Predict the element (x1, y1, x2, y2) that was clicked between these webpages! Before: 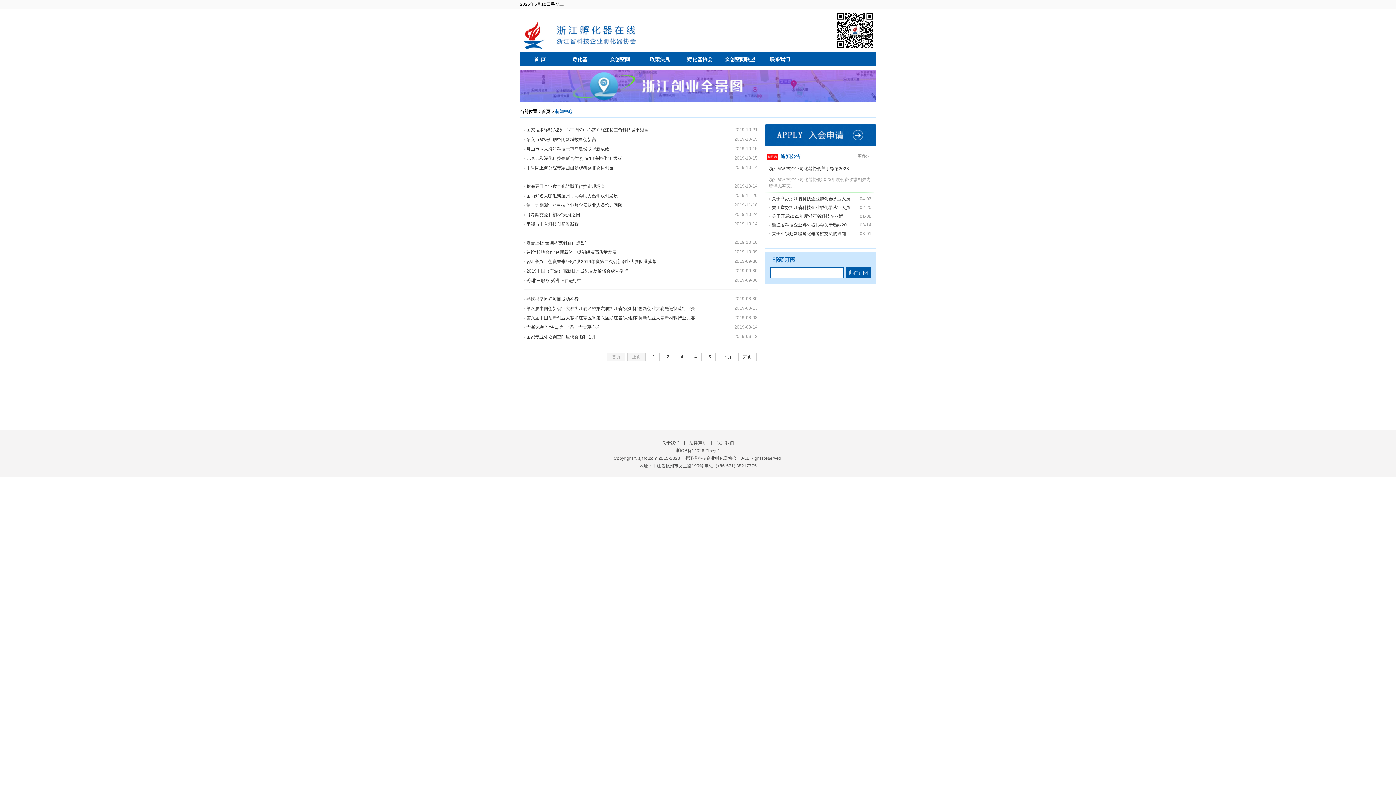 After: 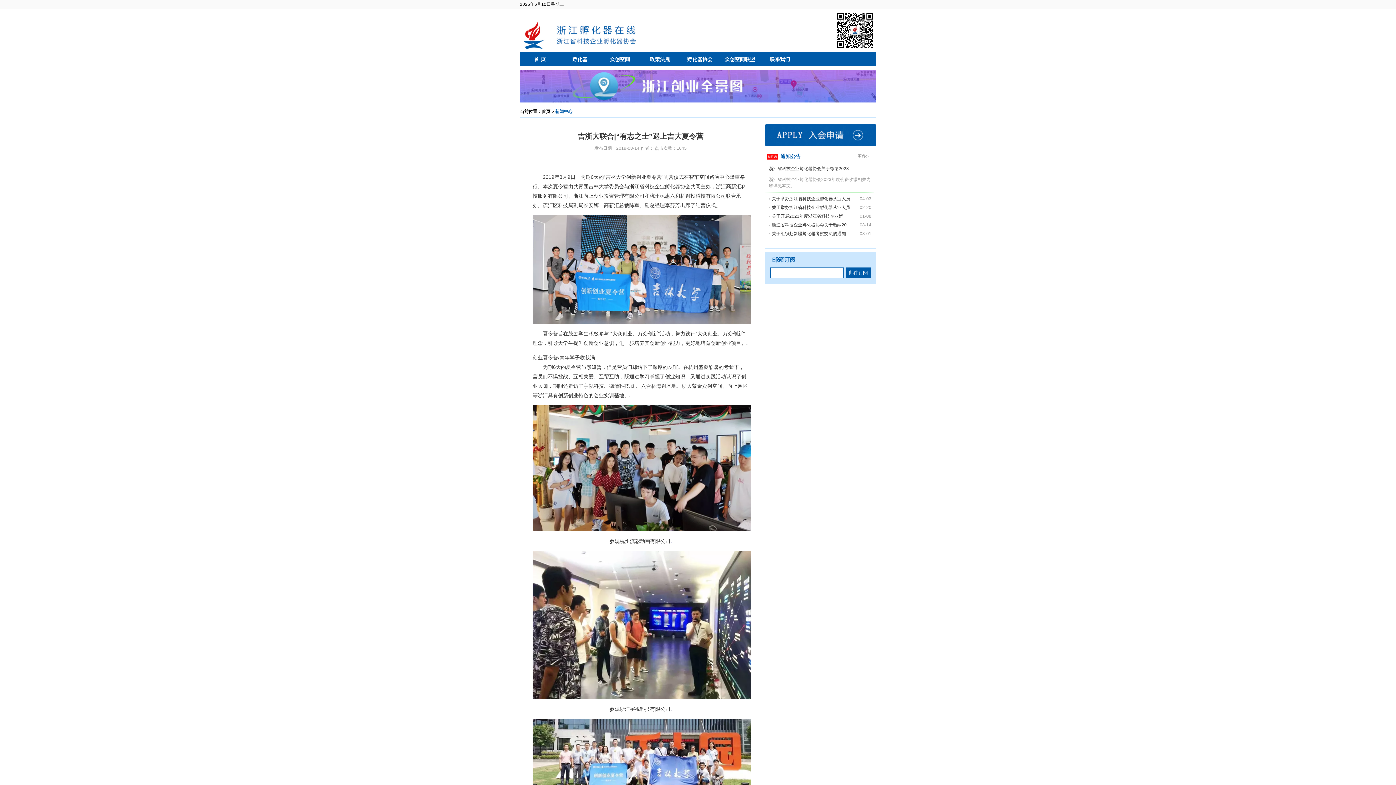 Action: label: 吉浙大联合|“有志之士”遇上吉大夏令营 bbox: (523, 322, 600, 332)